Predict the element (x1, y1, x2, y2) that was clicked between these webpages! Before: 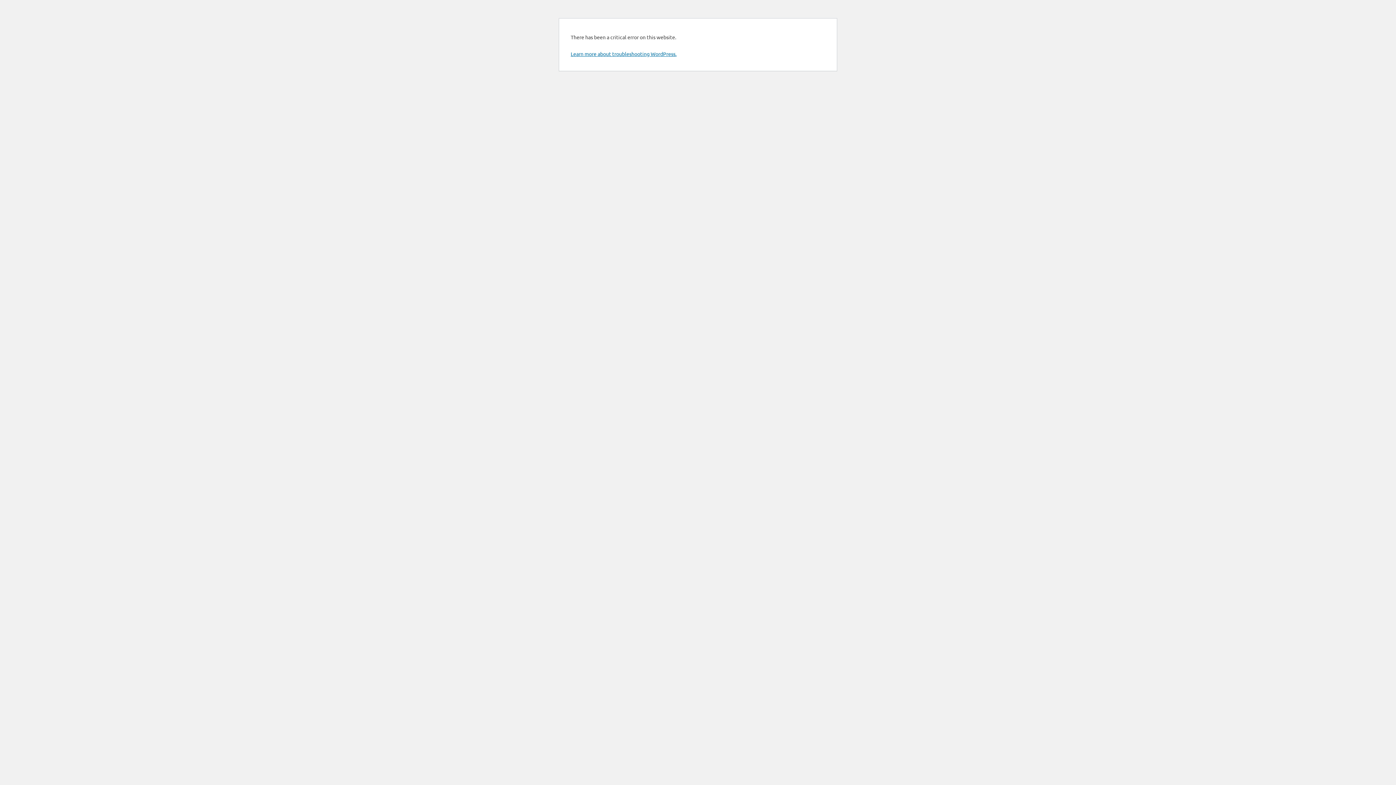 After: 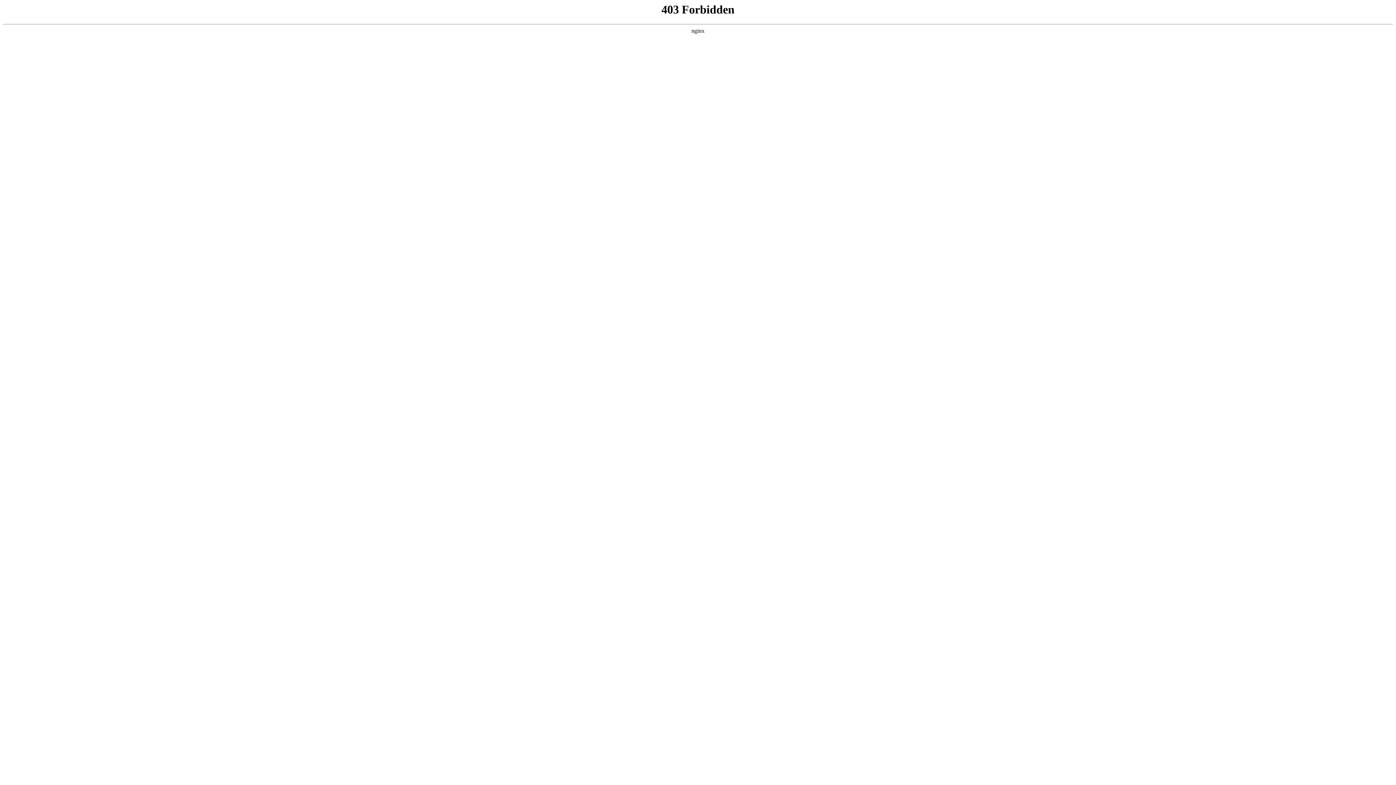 Action: bbox: (570, 50, 676, 57) label: Learn more about troubleshooting WordPress.